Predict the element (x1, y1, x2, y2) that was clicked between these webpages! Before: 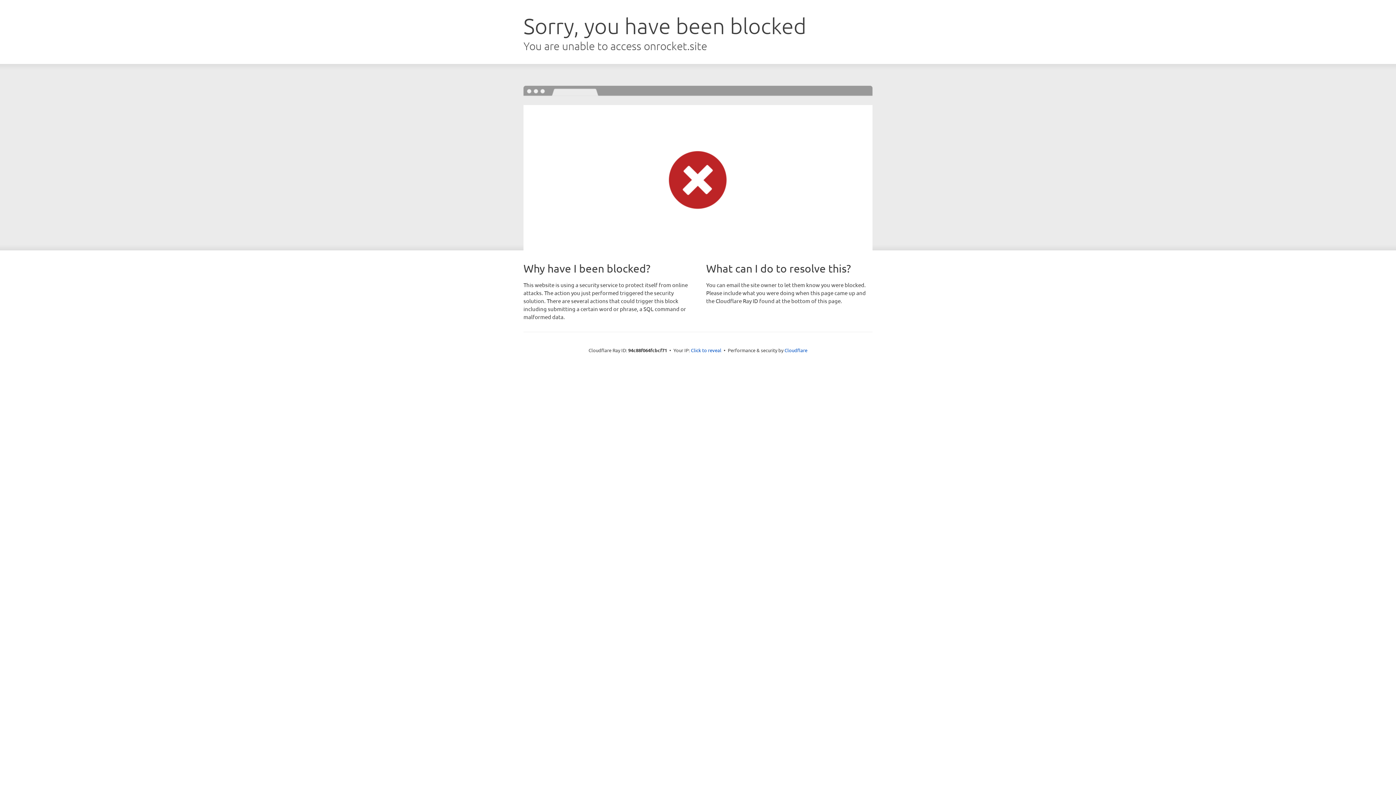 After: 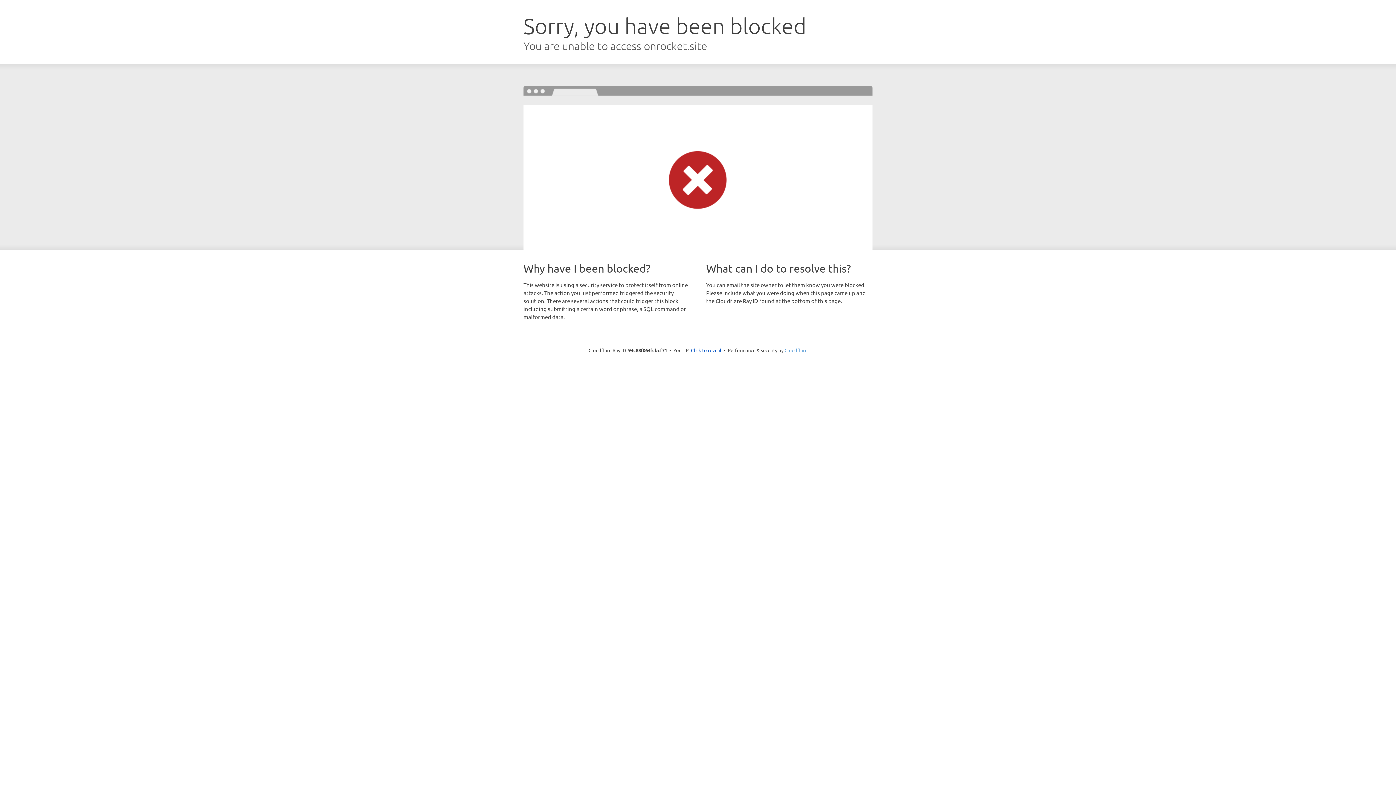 Action: bbox: (784, 347, 807, 353) label: Cloudflare